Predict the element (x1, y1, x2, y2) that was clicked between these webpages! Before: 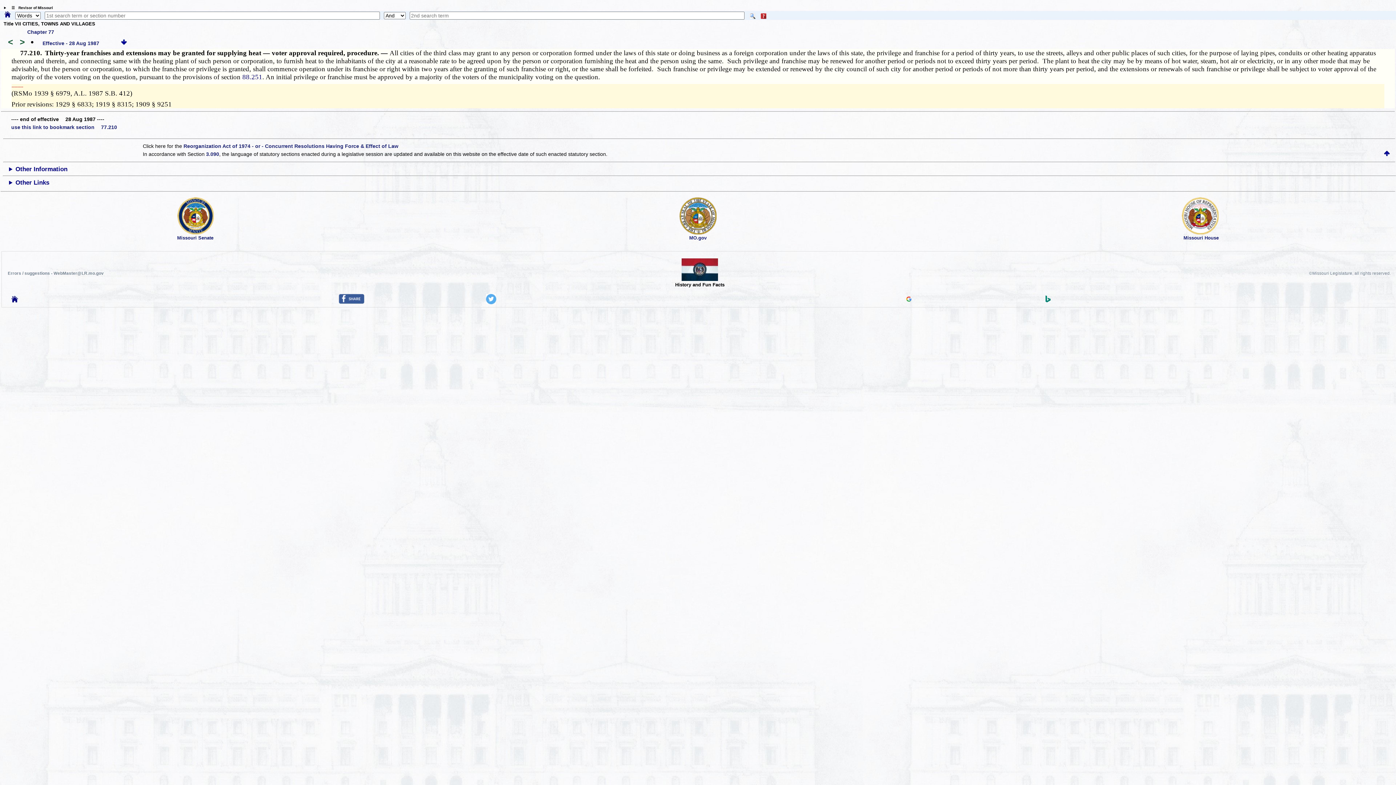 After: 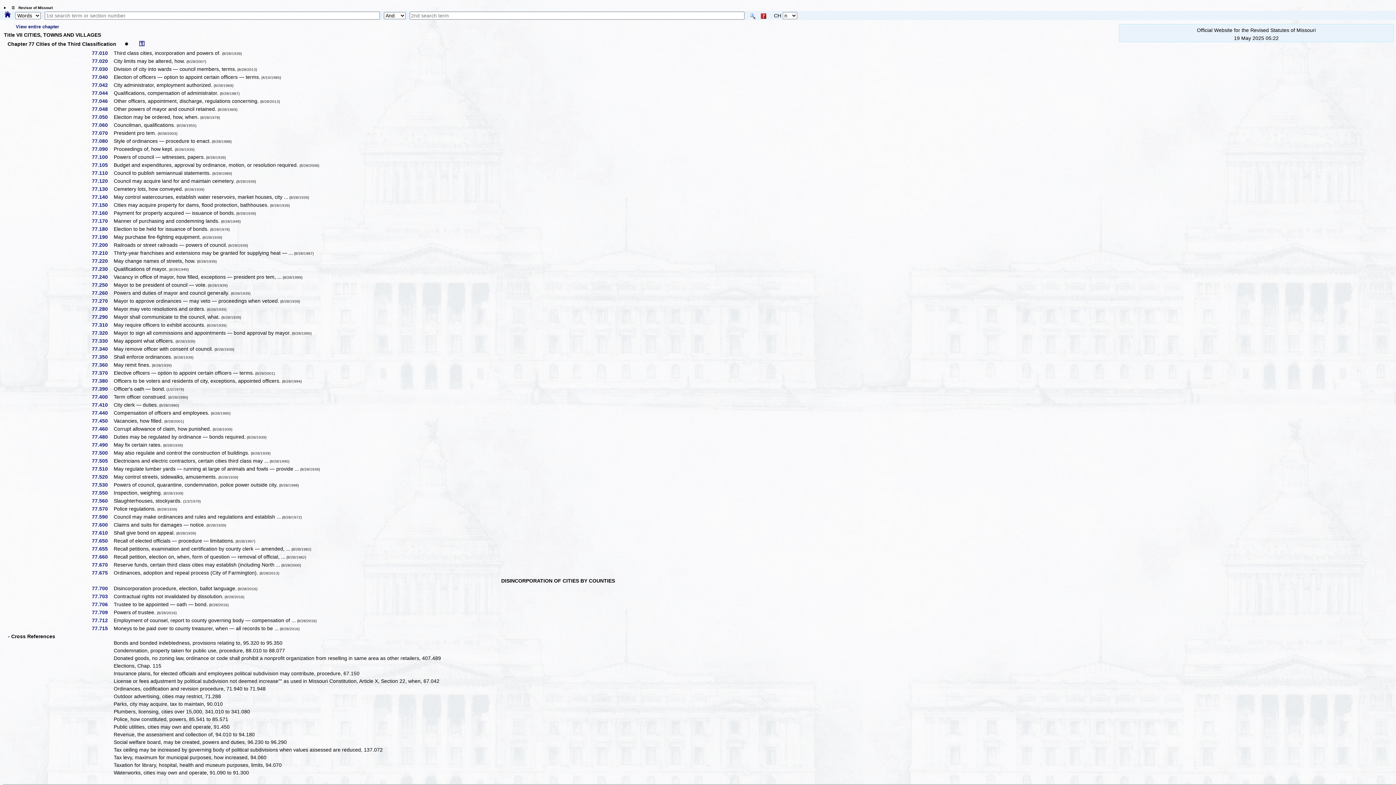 Action: label: Chapter 77 bbox: (27, 28, 54, 34)